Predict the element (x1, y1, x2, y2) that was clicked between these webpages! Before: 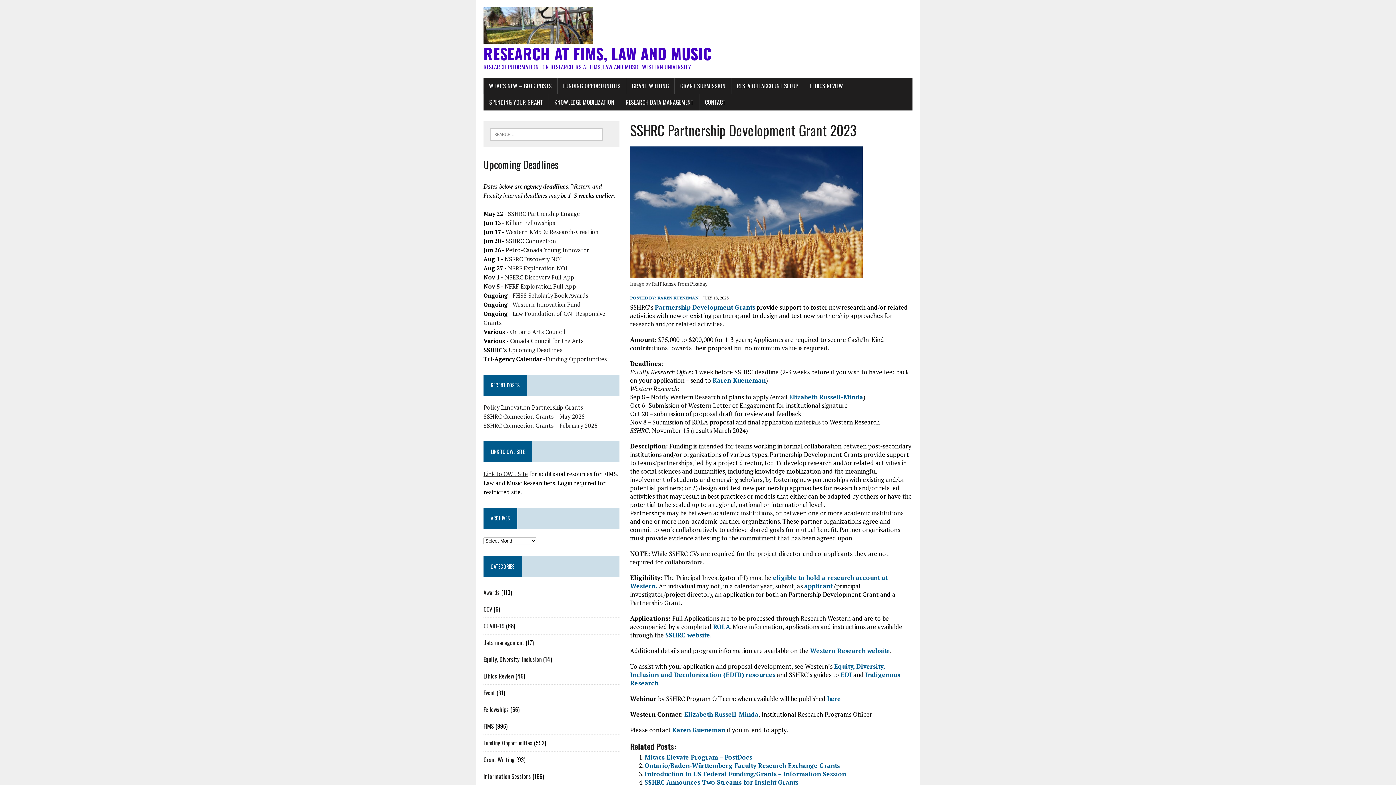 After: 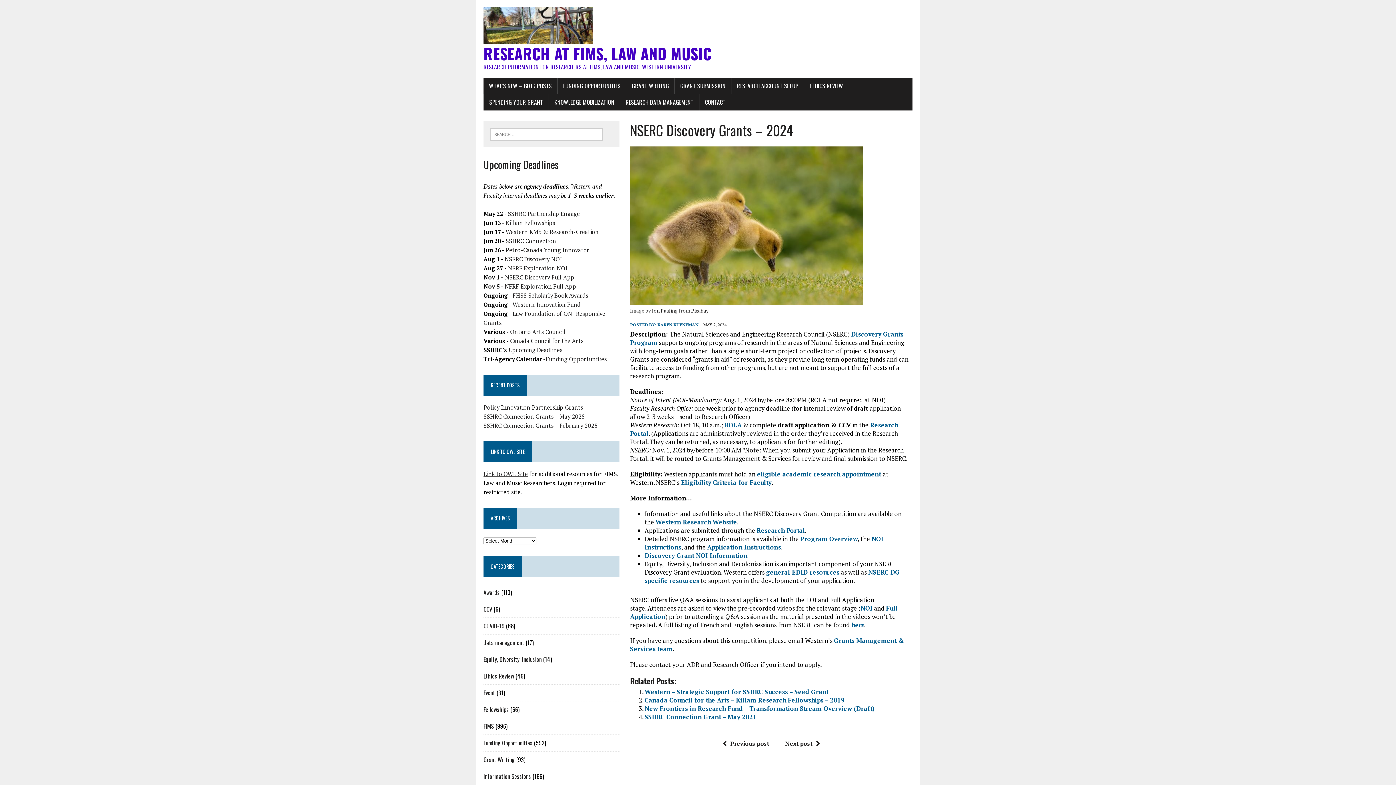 Action: label: NSERC Discovery Full App bbox: (505, 273, 574, 281)